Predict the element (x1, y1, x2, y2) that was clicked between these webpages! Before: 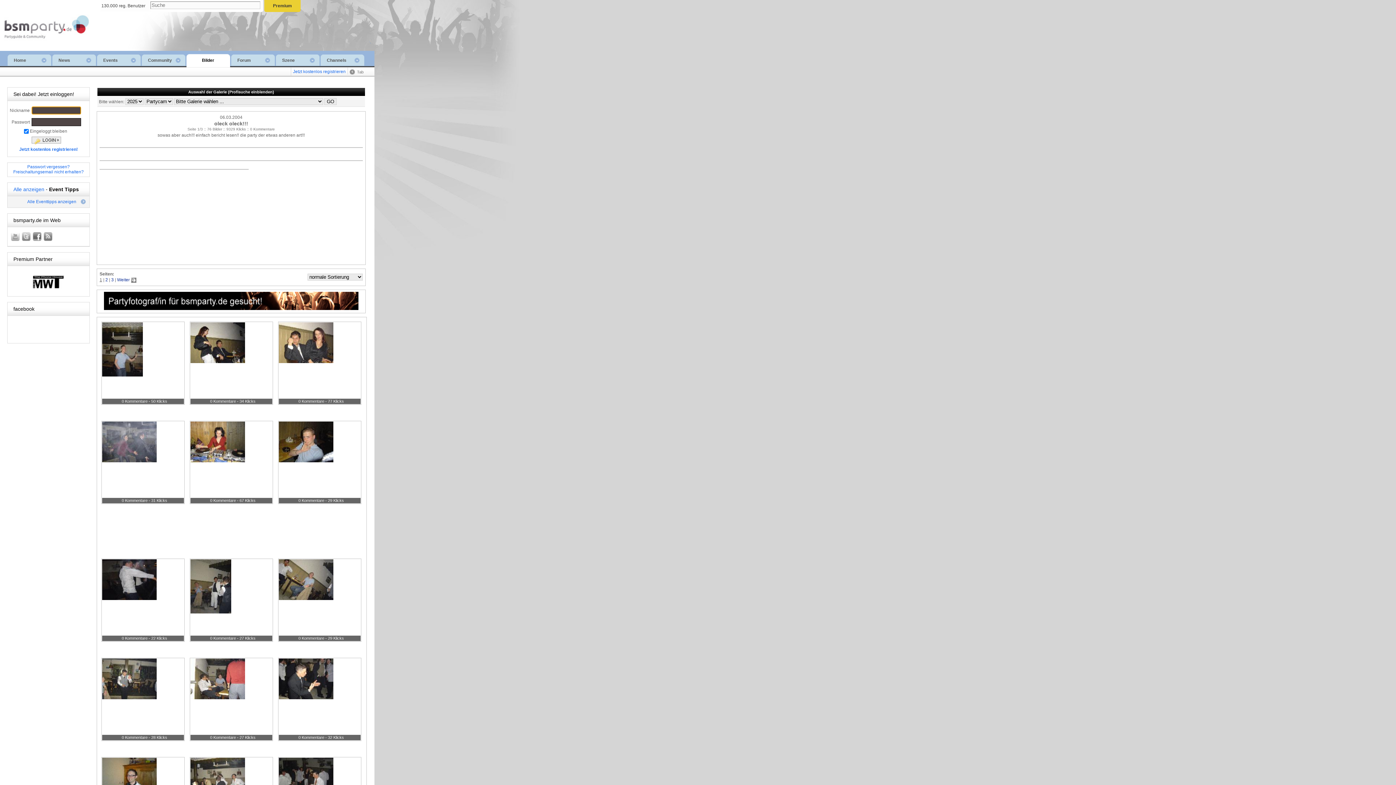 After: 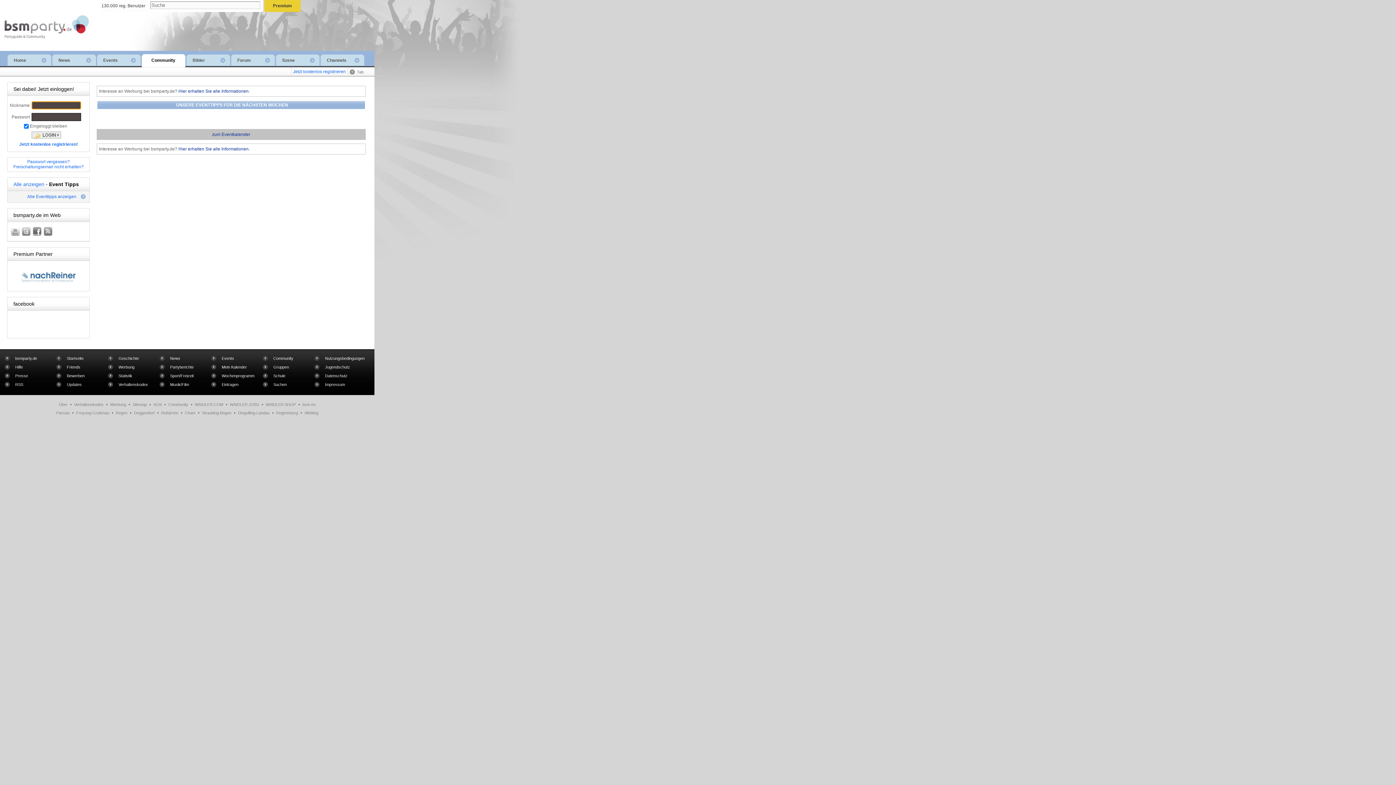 Action: label: Alle Eventtipps anzeigen bbox: (7, 196, 89, 207)